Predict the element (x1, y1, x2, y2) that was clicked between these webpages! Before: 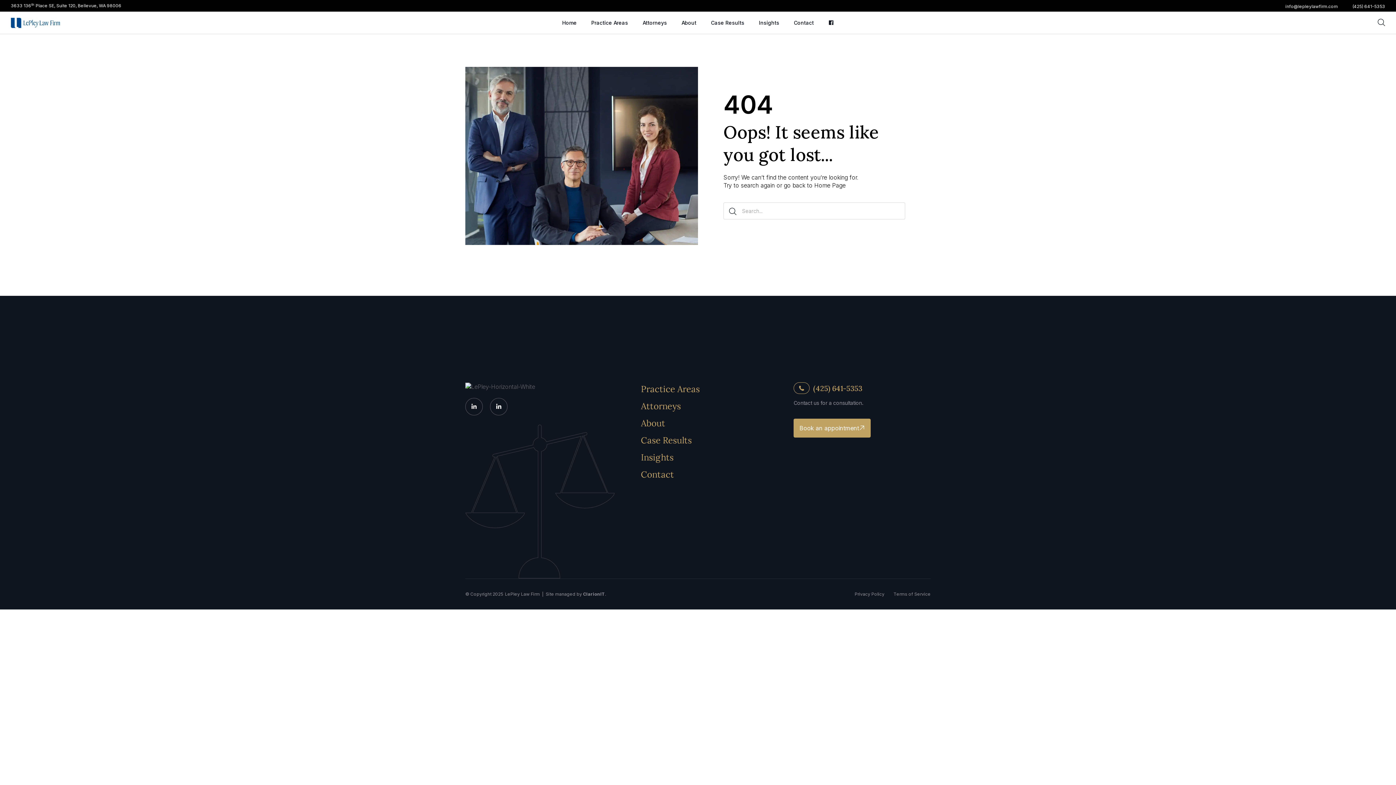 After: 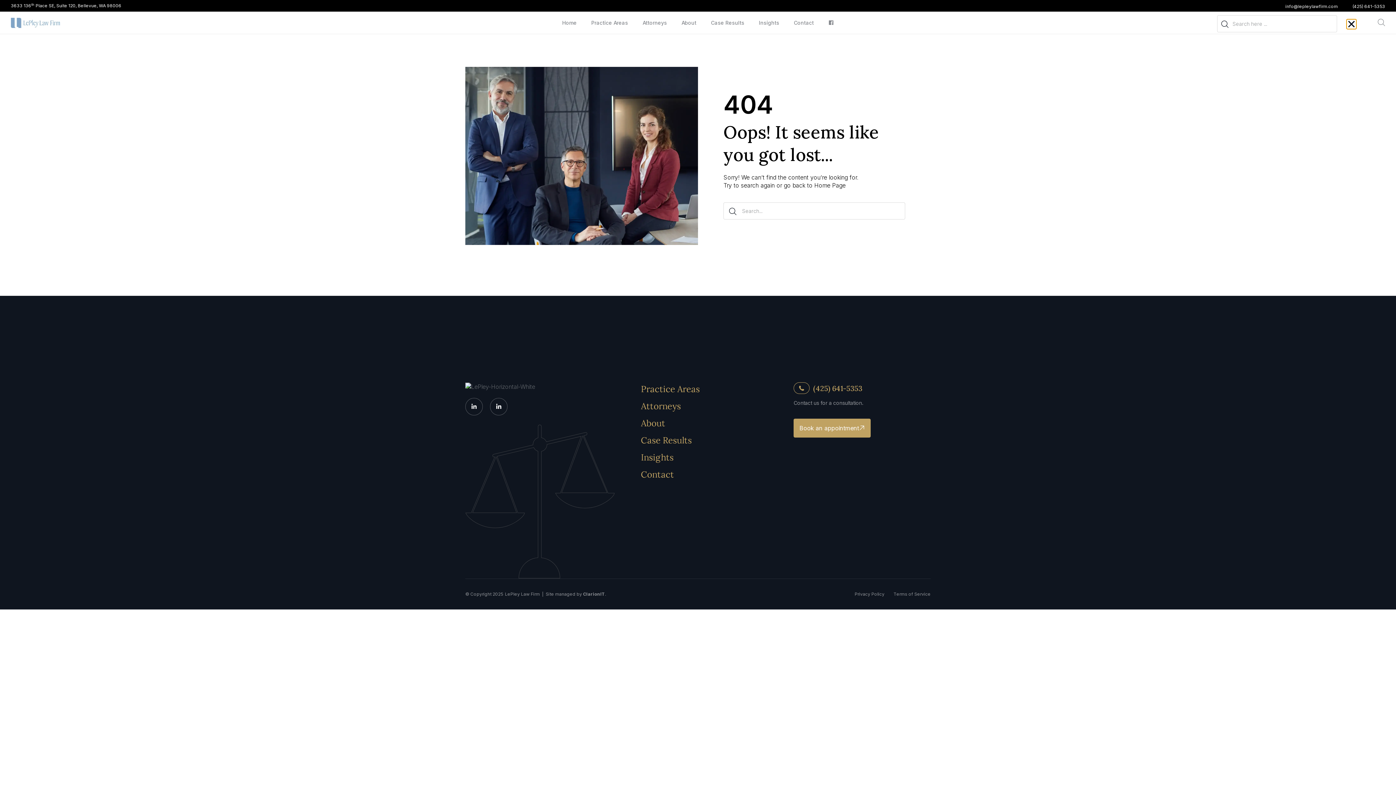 Action: bbox: (1378, 18, 1385, 25)